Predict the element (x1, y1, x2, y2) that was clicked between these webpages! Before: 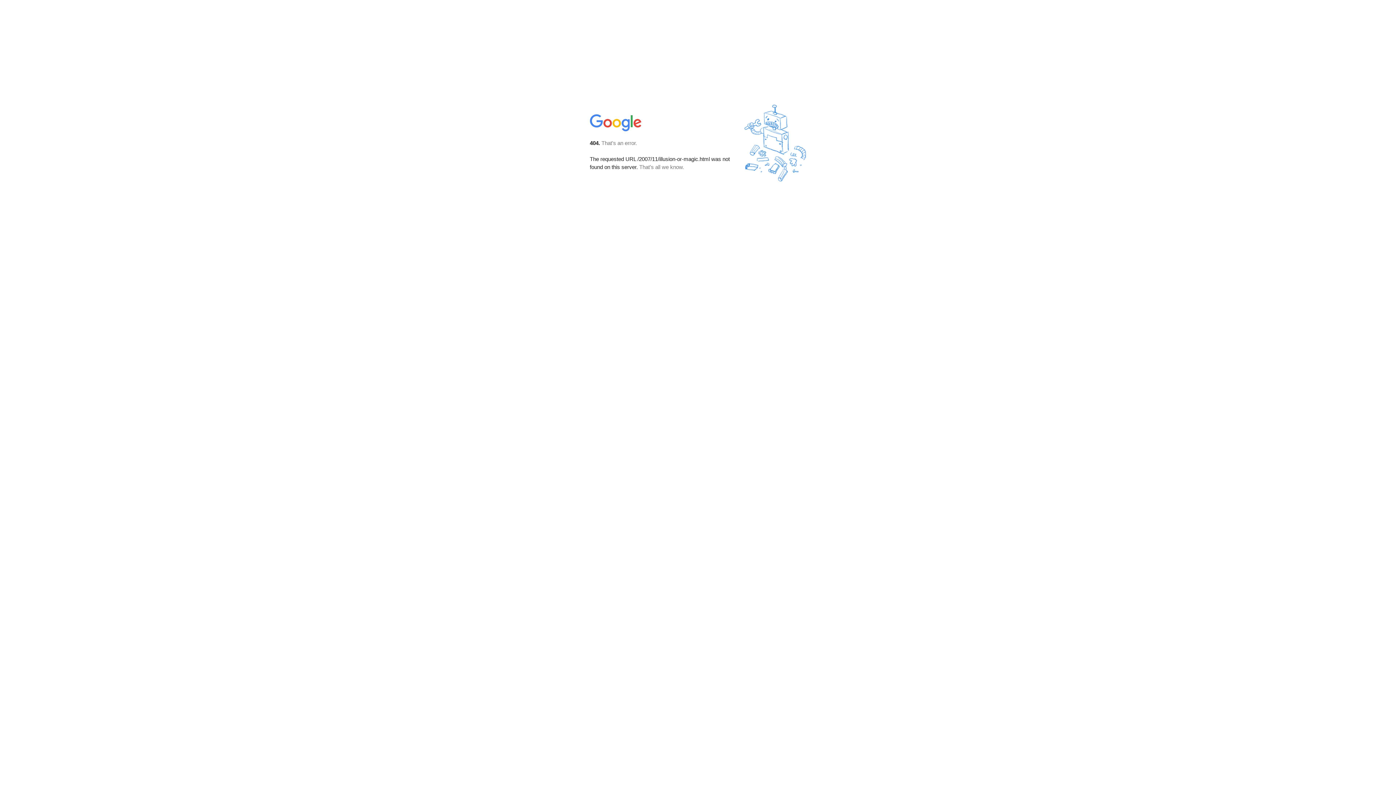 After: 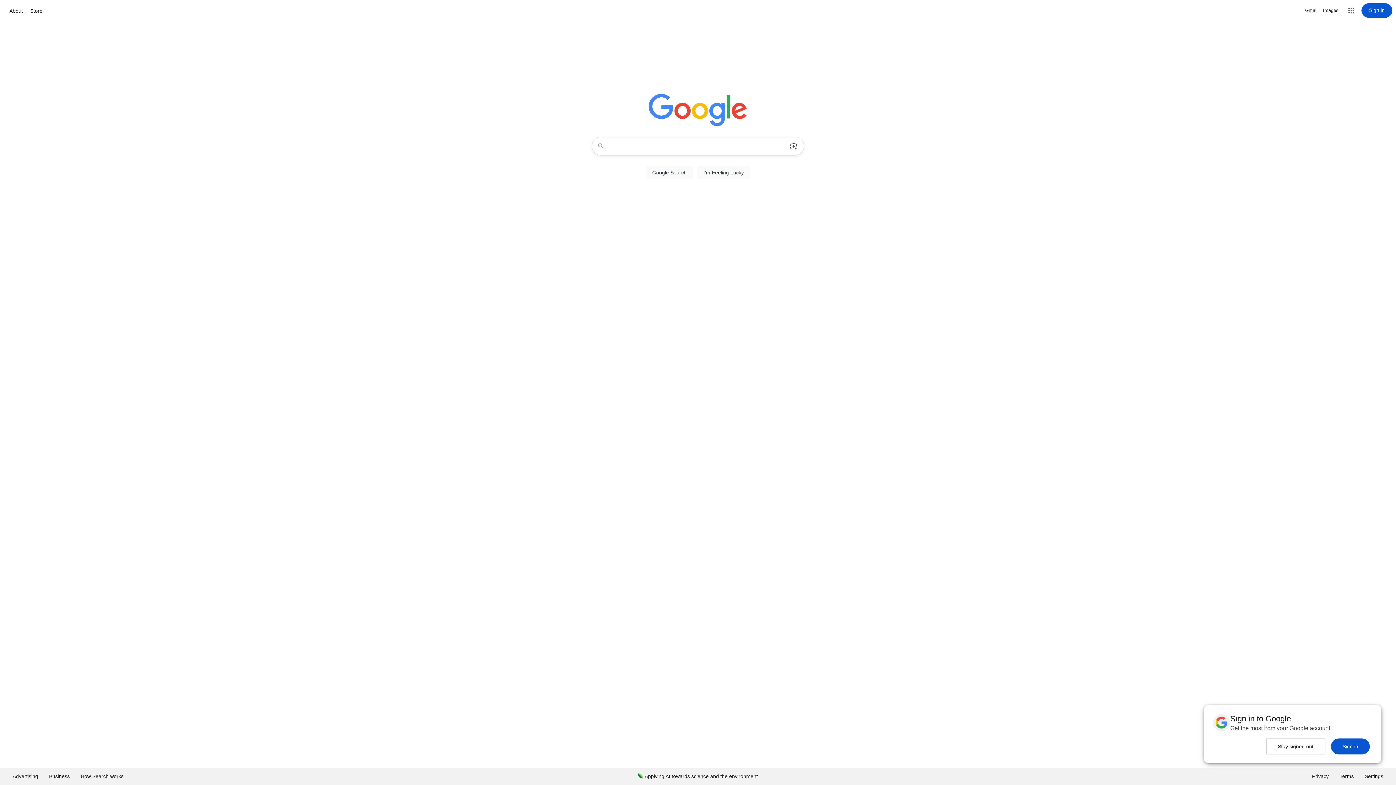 Action: bbox: (590, 127, 642, 134)